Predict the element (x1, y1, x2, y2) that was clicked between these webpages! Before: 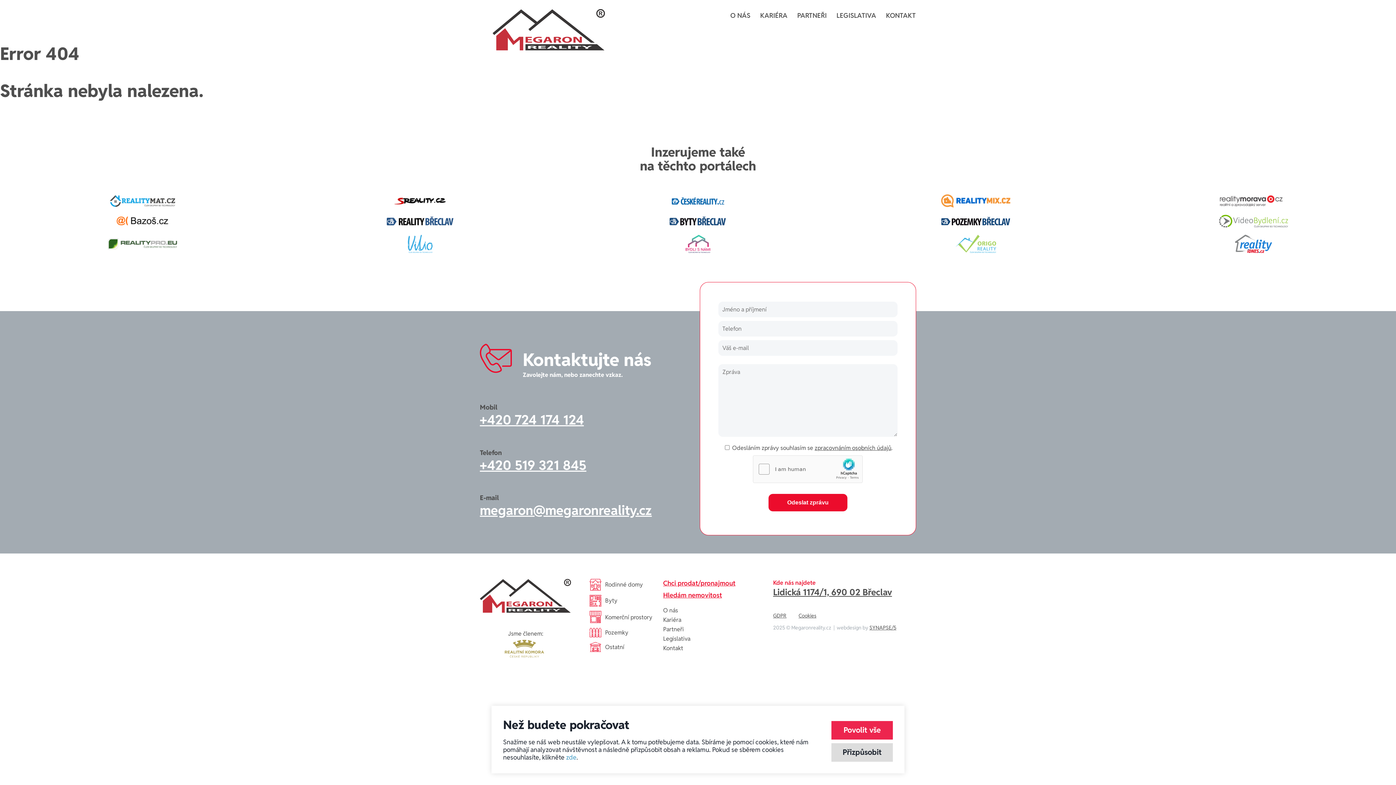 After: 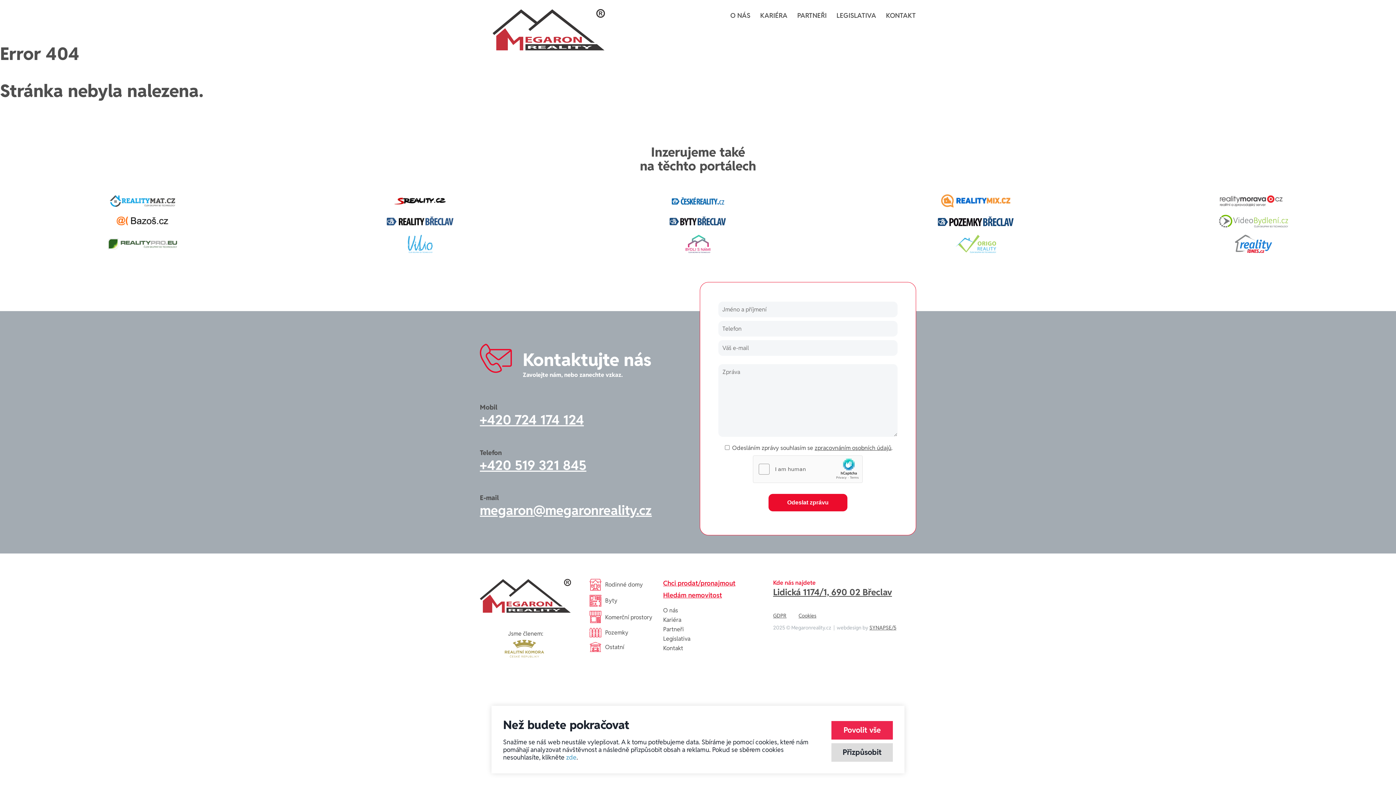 Action: bbox: (941, 216, 1010, 225)